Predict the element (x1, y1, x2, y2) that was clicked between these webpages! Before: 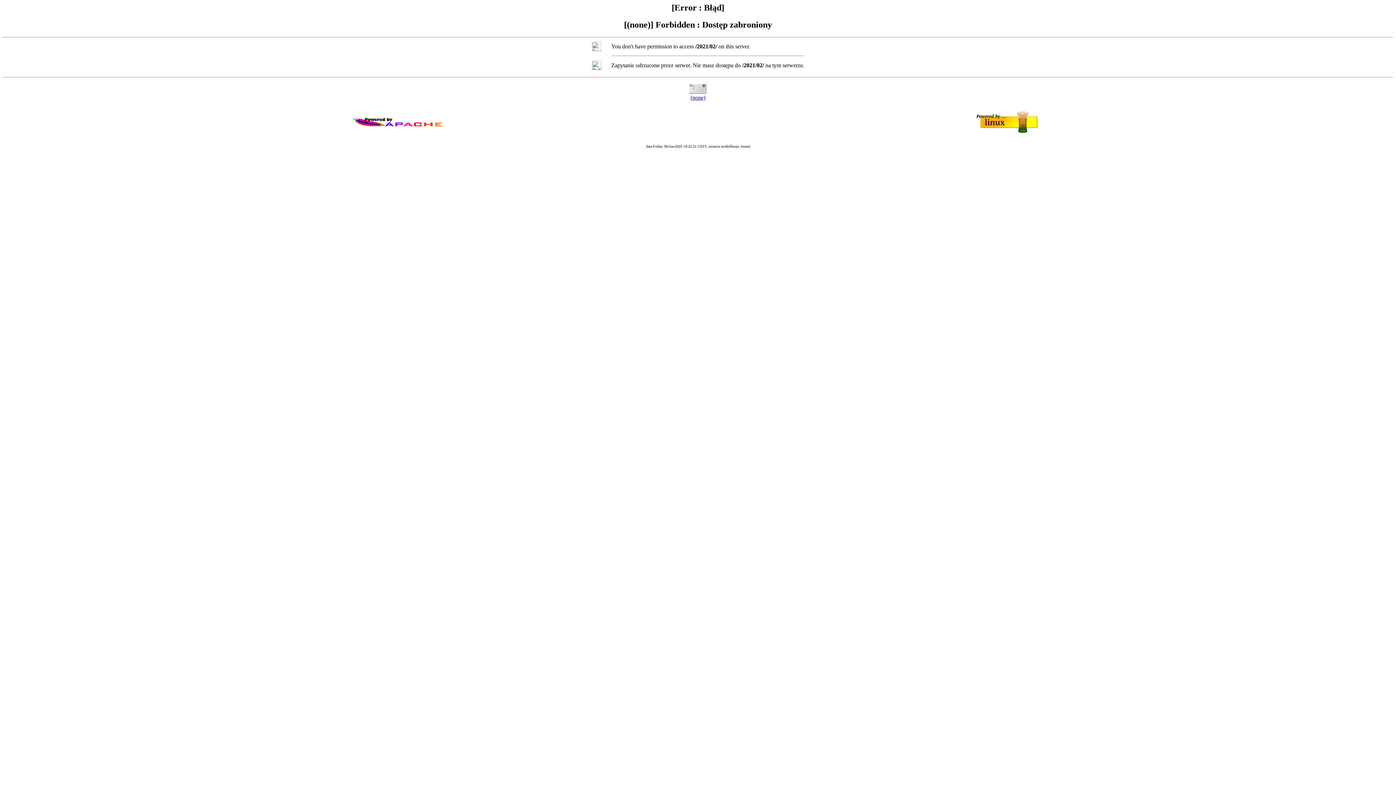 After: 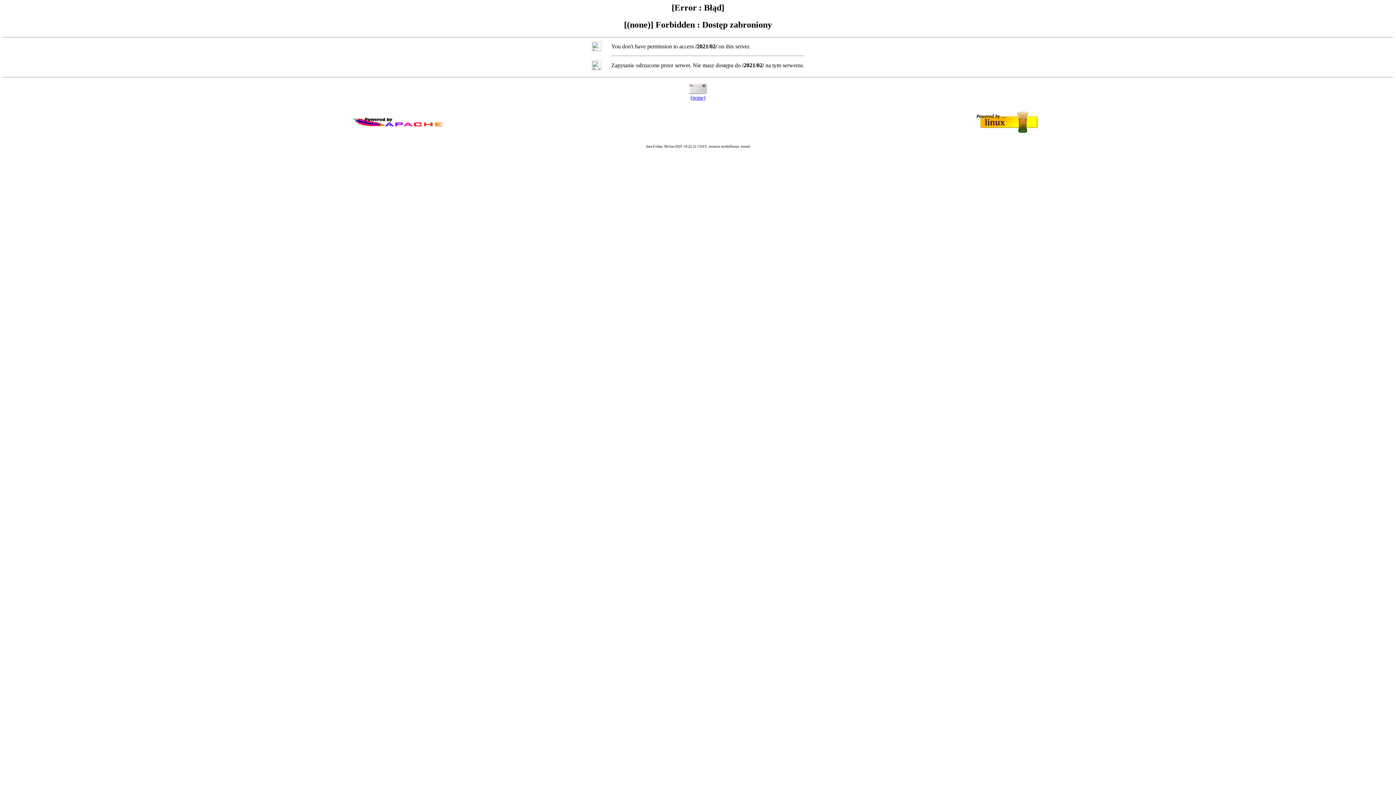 Action: bbox: (690, 94, 705, 100) label: (none)